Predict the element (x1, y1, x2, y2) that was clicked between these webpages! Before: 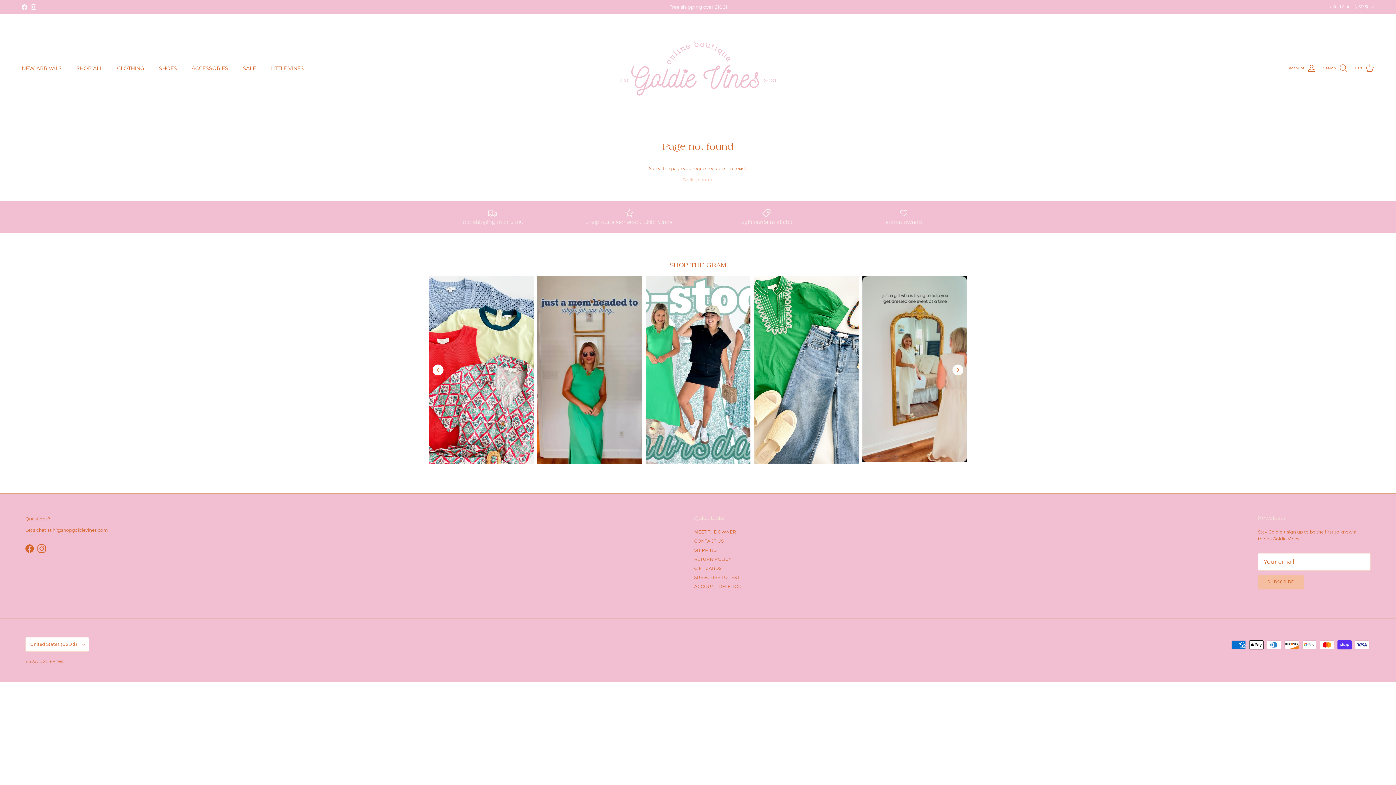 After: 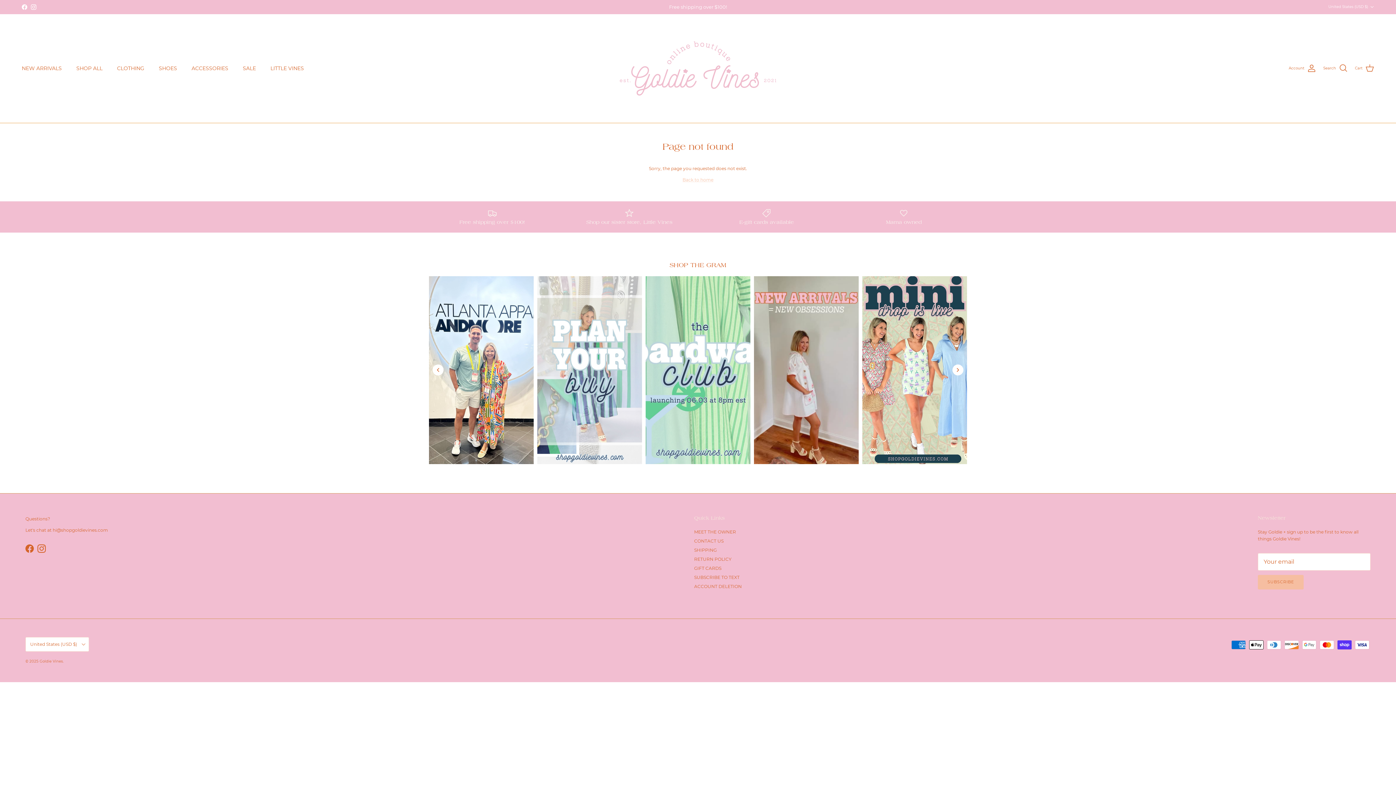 Action: label: Instagram bbox: (37, 544, 45, 552)